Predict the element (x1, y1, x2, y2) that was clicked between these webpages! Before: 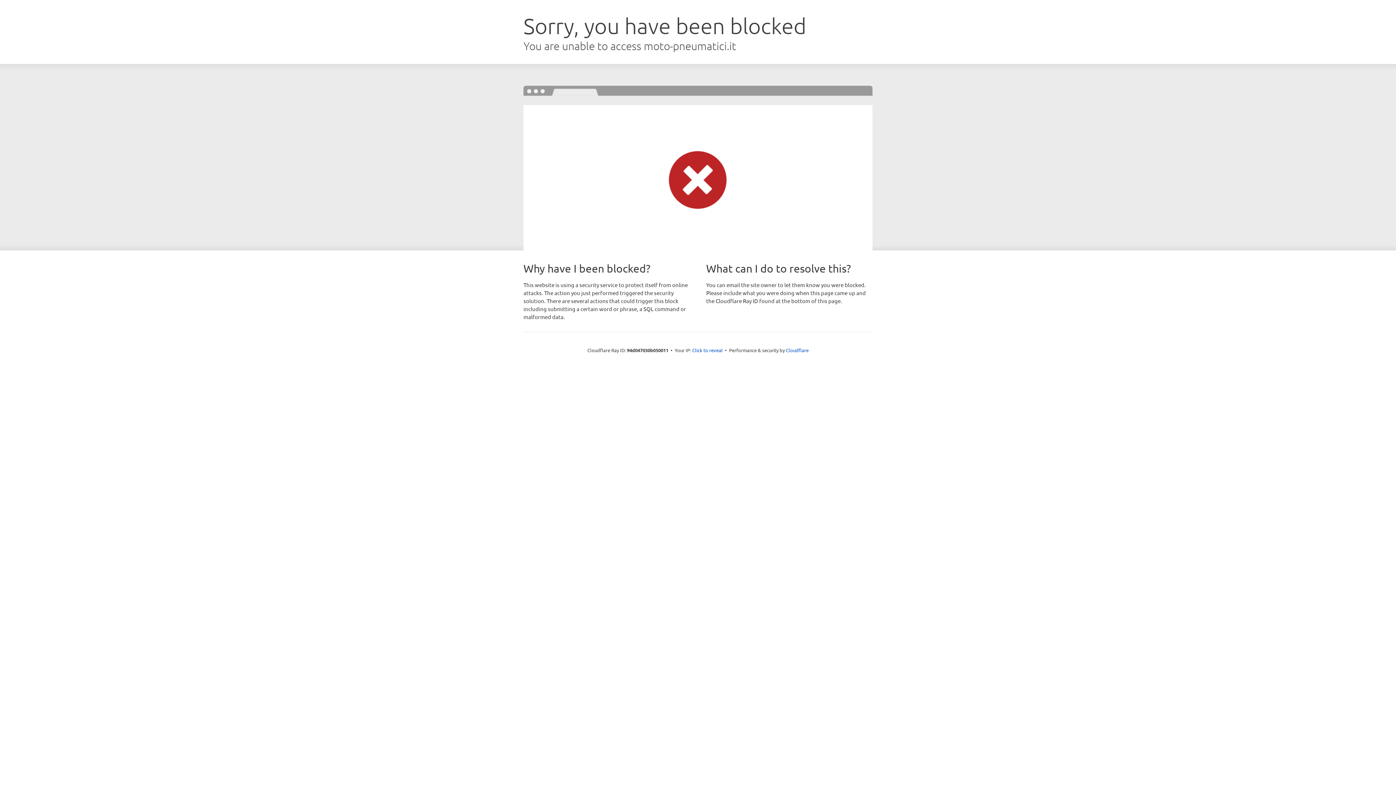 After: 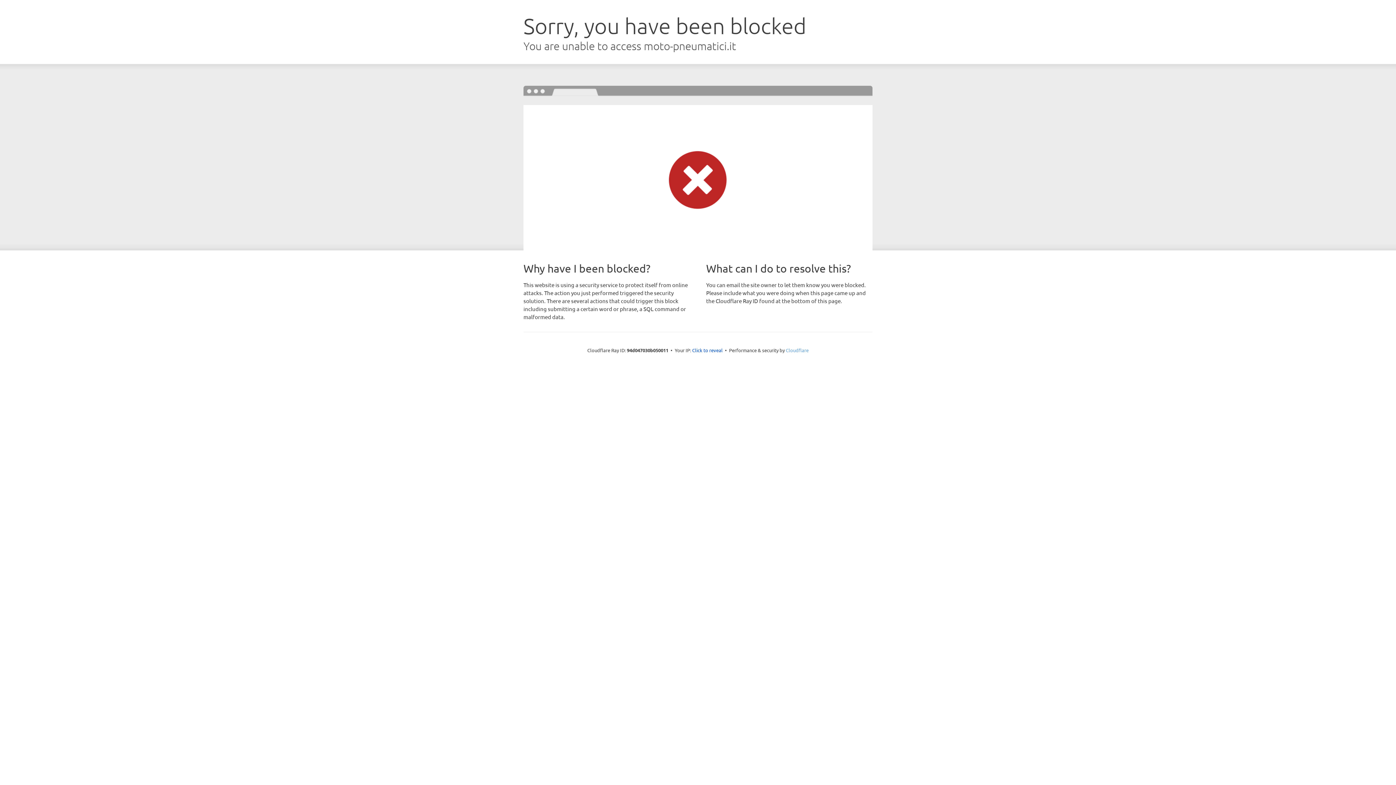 Action: label: Cloudflare bbox: (786, 347, 808, 353)